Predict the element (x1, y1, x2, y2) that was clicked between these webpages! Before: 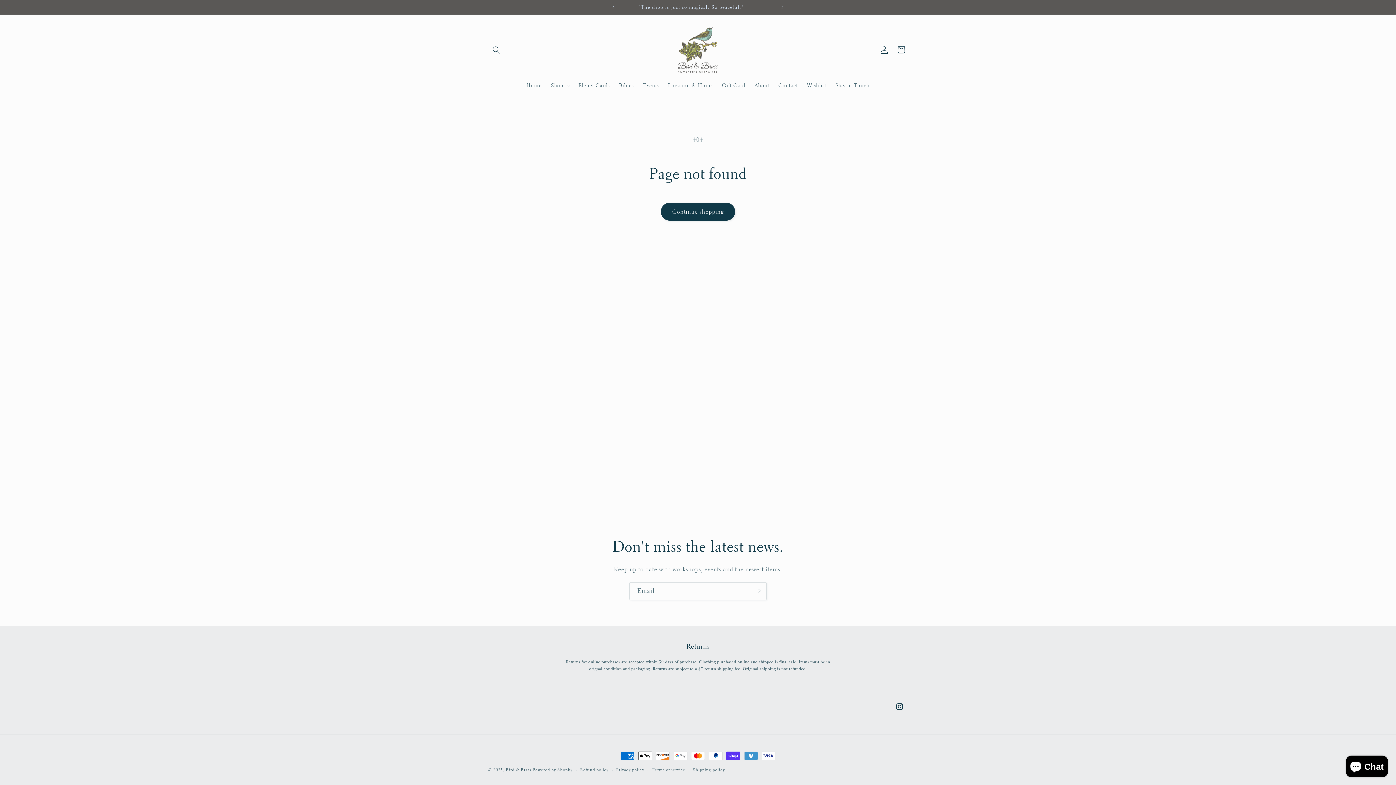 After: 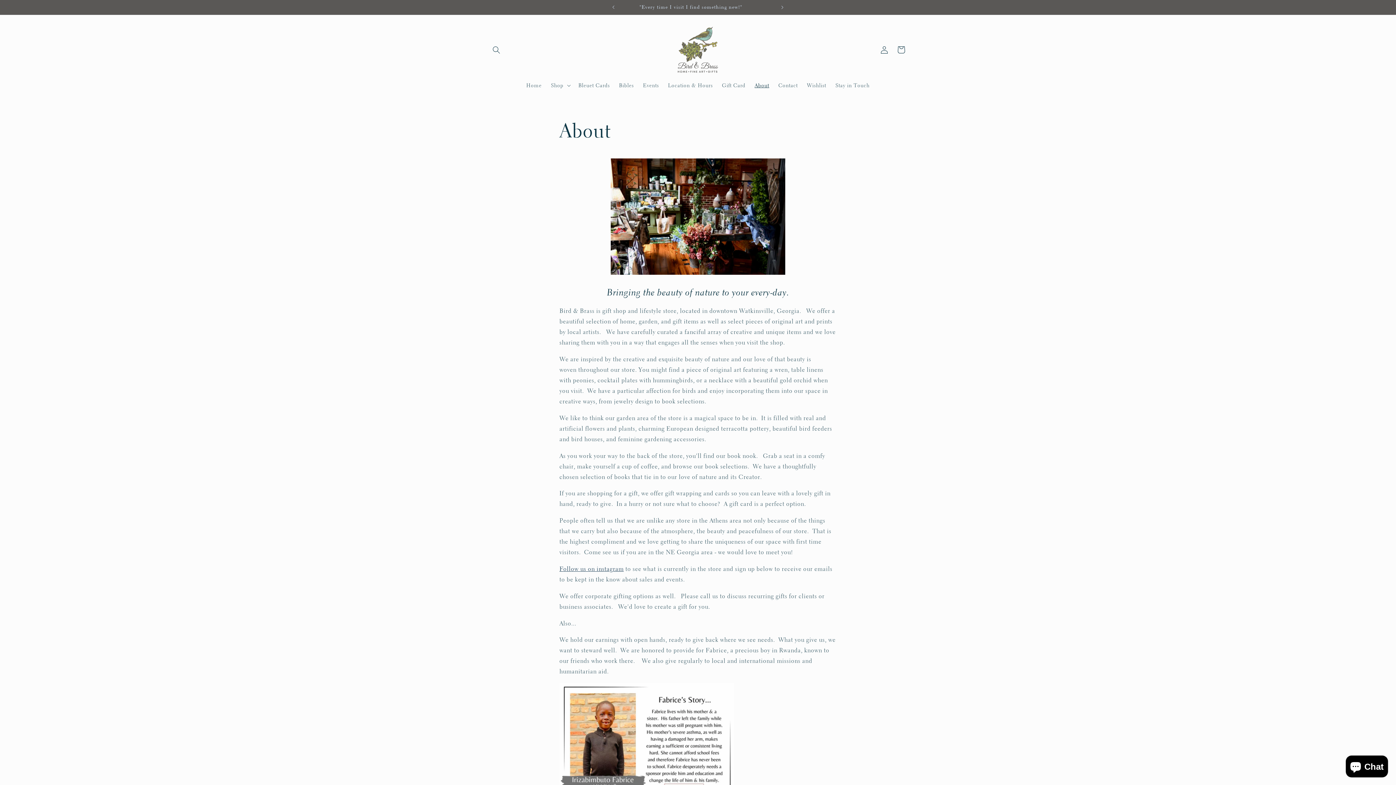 Action: bbox: (750, 77, 774, 93) label: About